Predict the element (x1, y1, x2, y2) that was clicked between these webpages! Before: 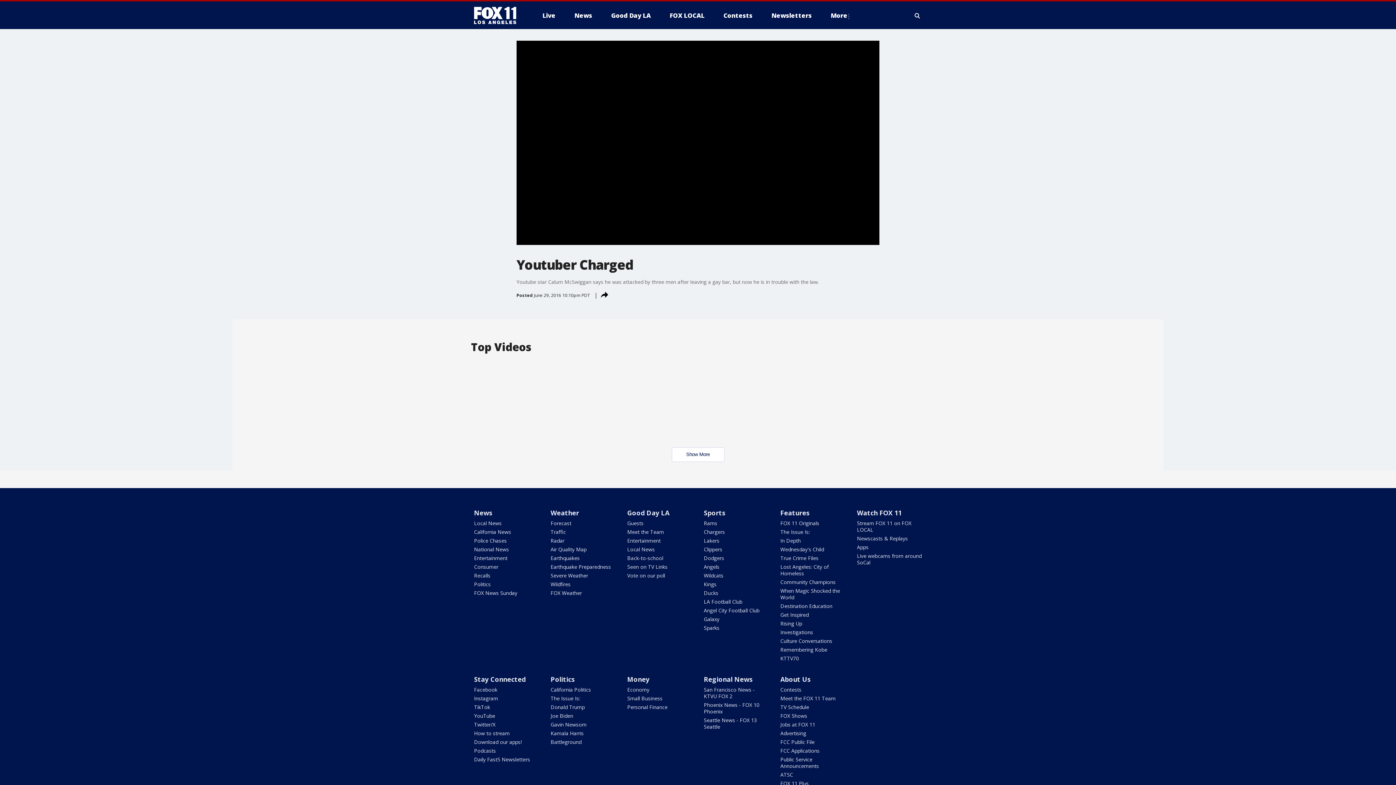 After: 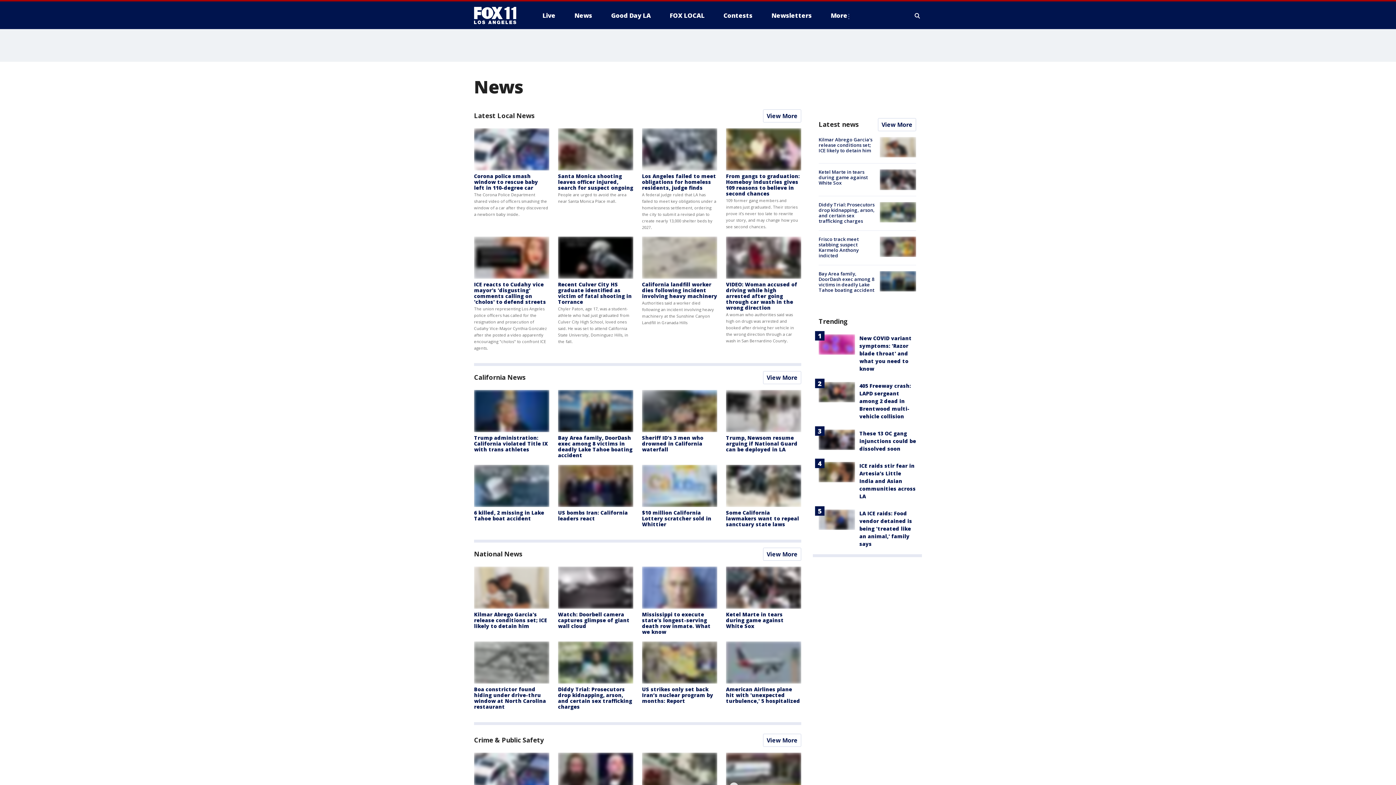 Action: bbox: (474, 508, 492, 517) label: News